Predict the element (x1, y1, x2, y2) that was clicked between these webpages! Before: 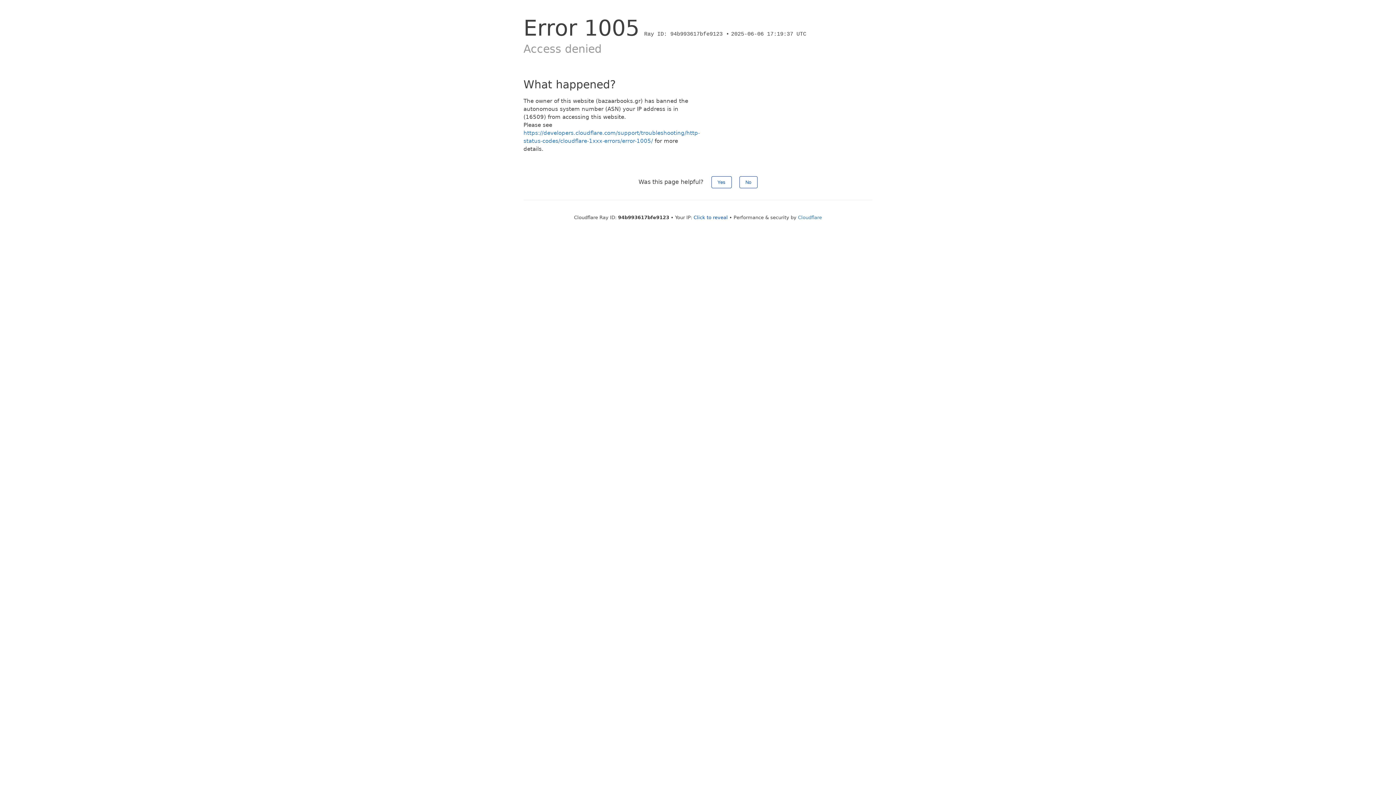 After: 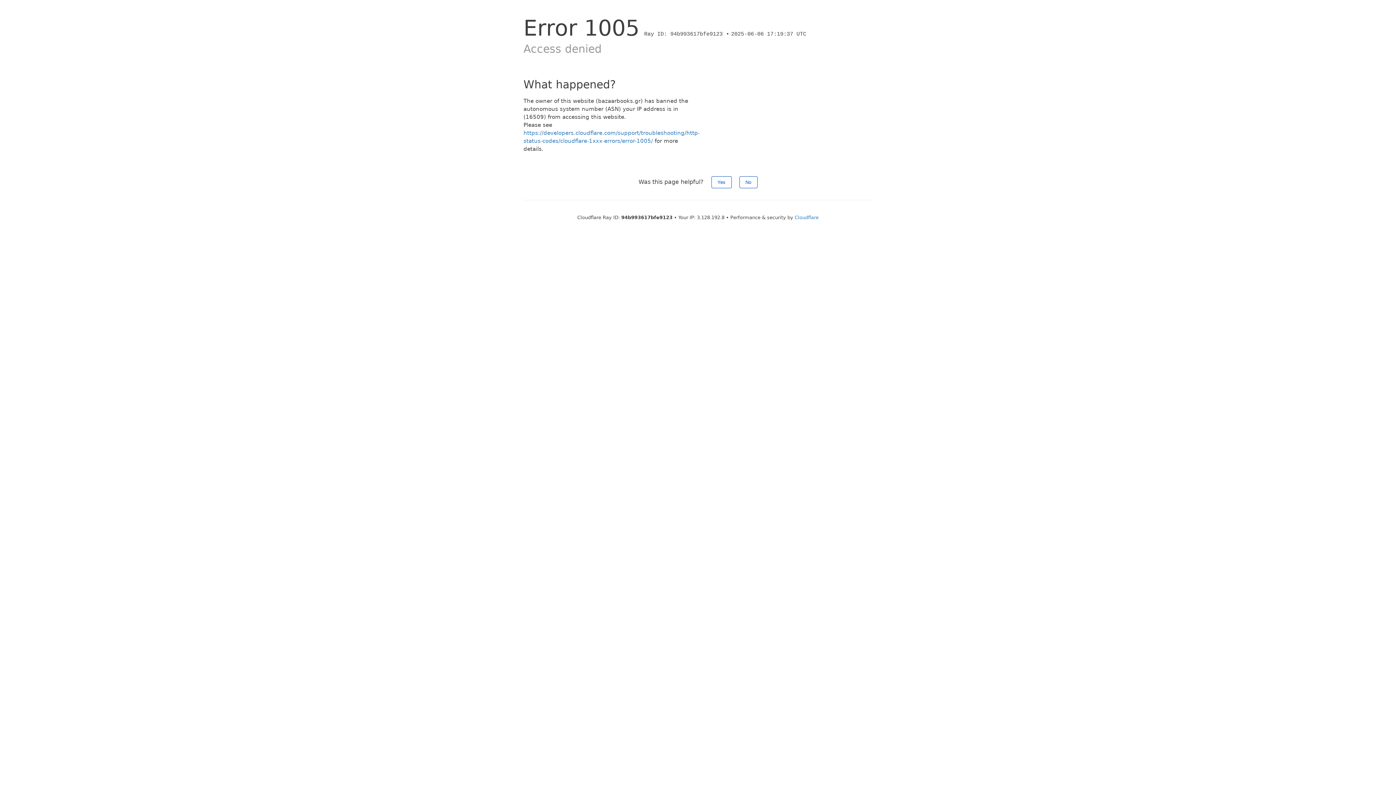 Action: bbox: (693, 214, 728, 220) label: Click to reveal